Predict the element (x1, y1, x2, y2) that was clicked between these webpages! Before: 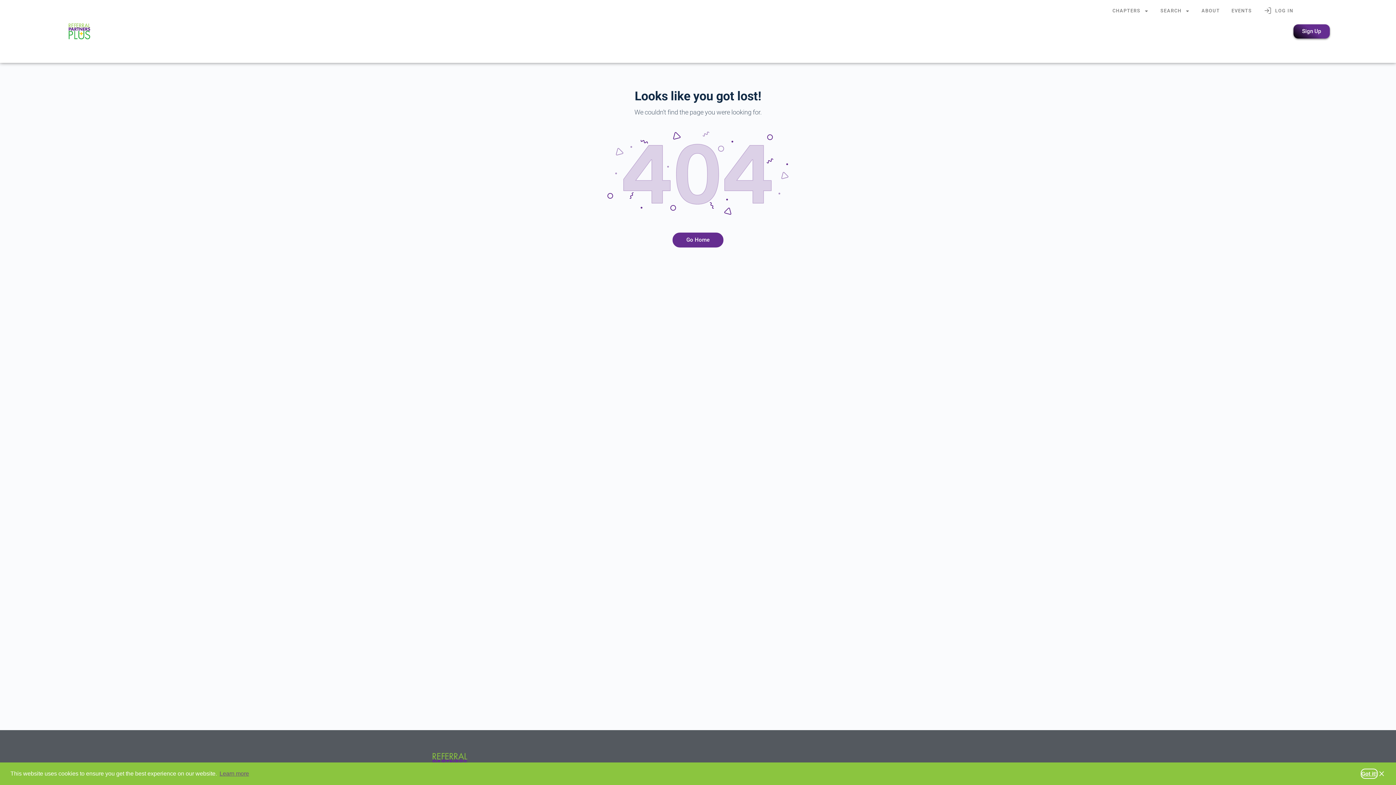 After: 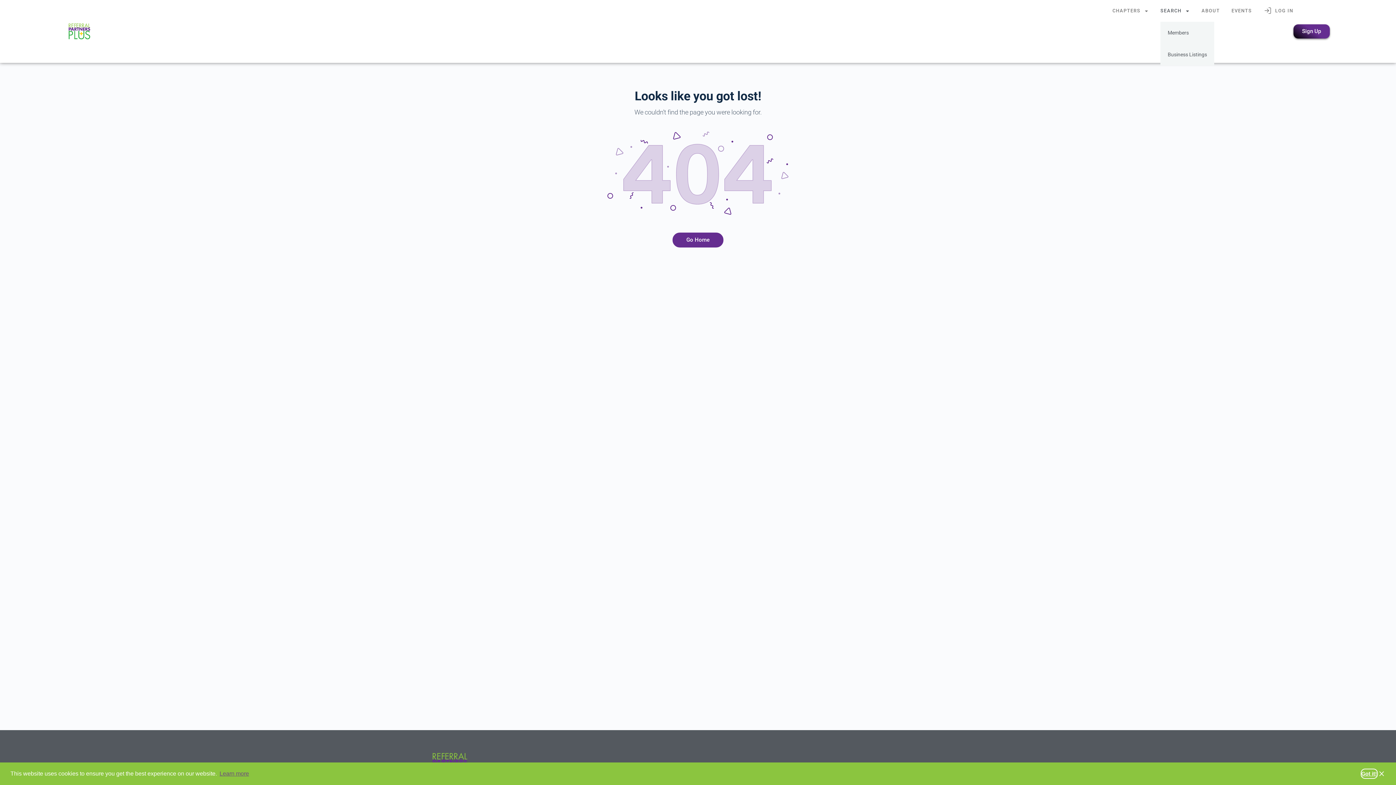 Action: label: SEARCH bbox: (1160, 0, 1190, 21)